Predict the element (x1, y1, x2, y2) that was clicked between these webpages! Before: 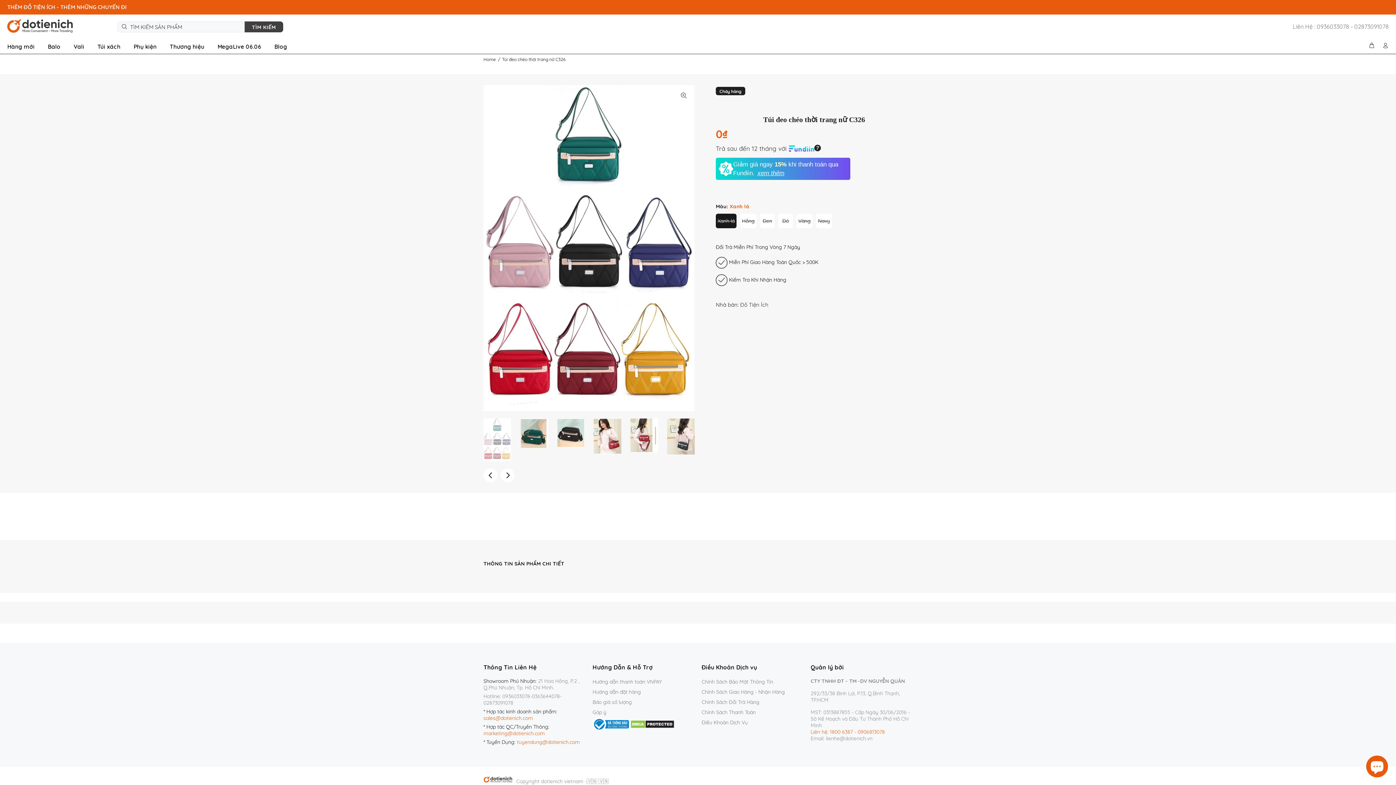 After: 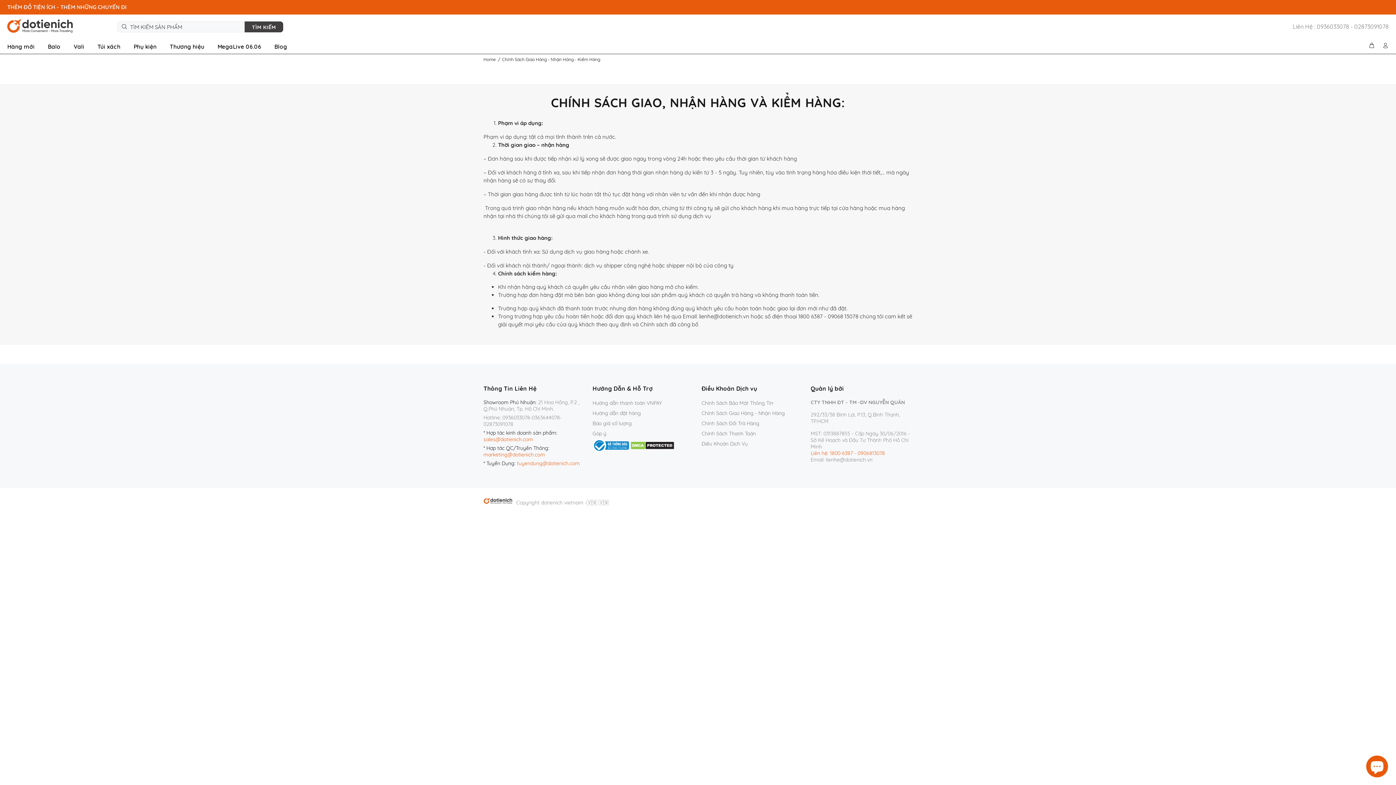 Action: bbox: (701, 687, 785, 697) label: Chính Sách Giao Hàng - Nhận Hàng